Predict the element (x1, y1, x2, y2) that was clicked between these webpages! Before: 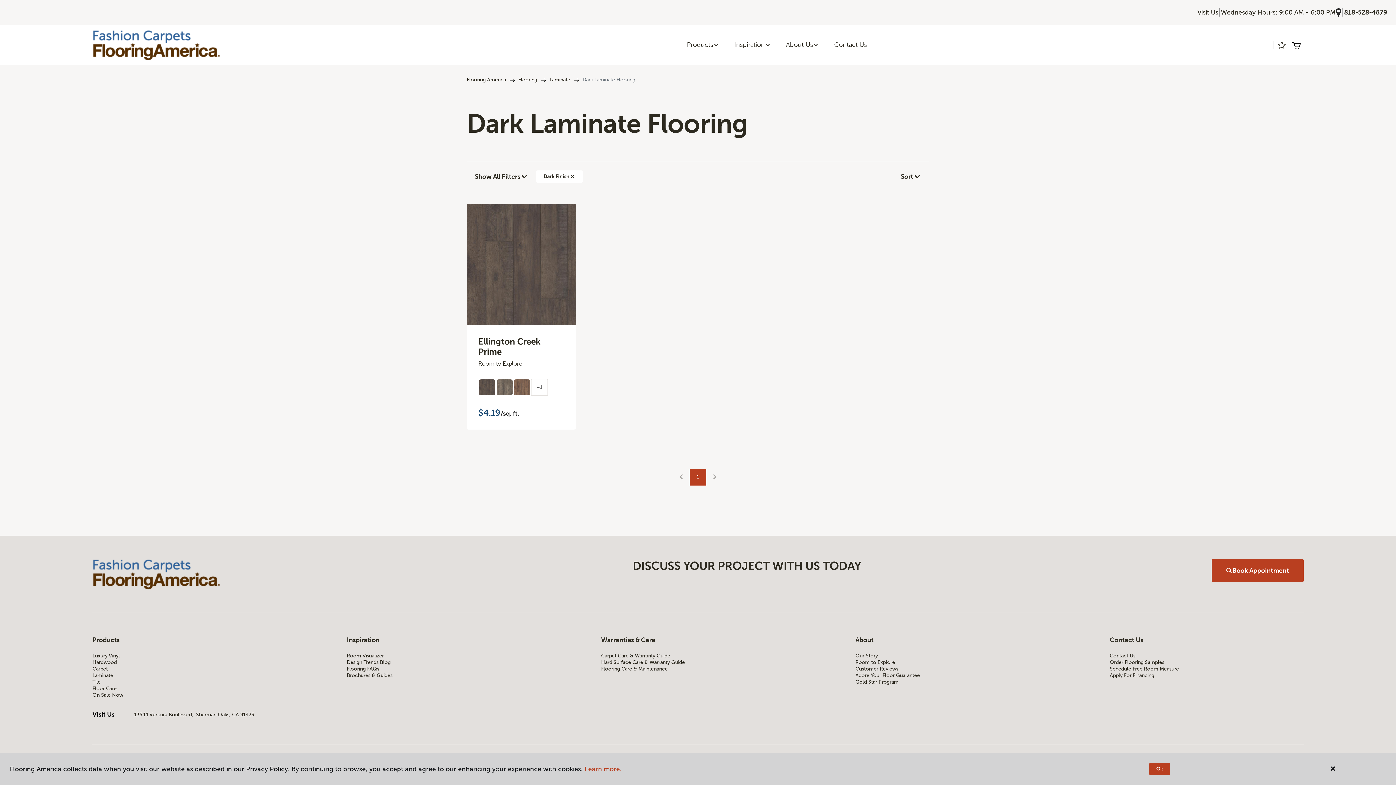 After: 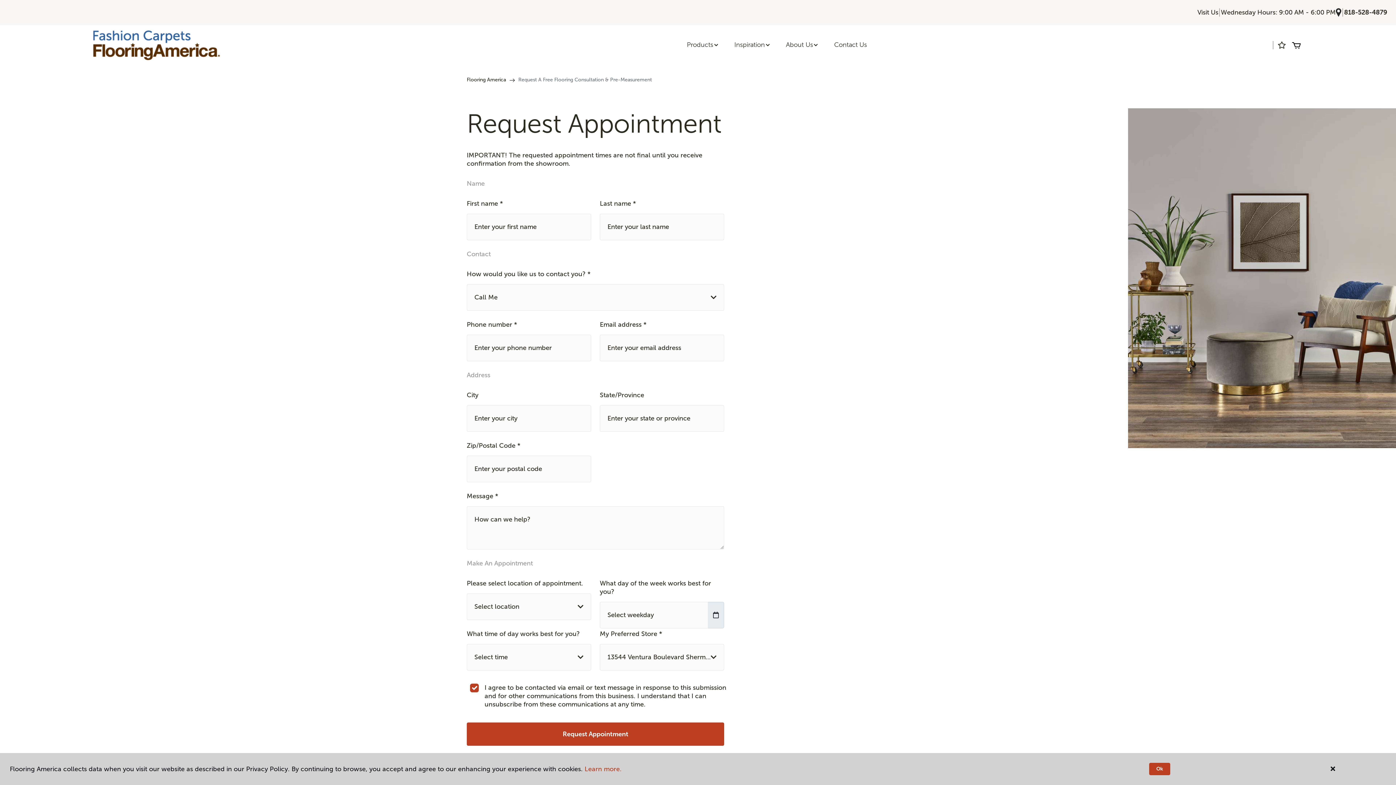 Action: label: Schedule Free Room Measure bbox: (1110, 666, 1303, 672)